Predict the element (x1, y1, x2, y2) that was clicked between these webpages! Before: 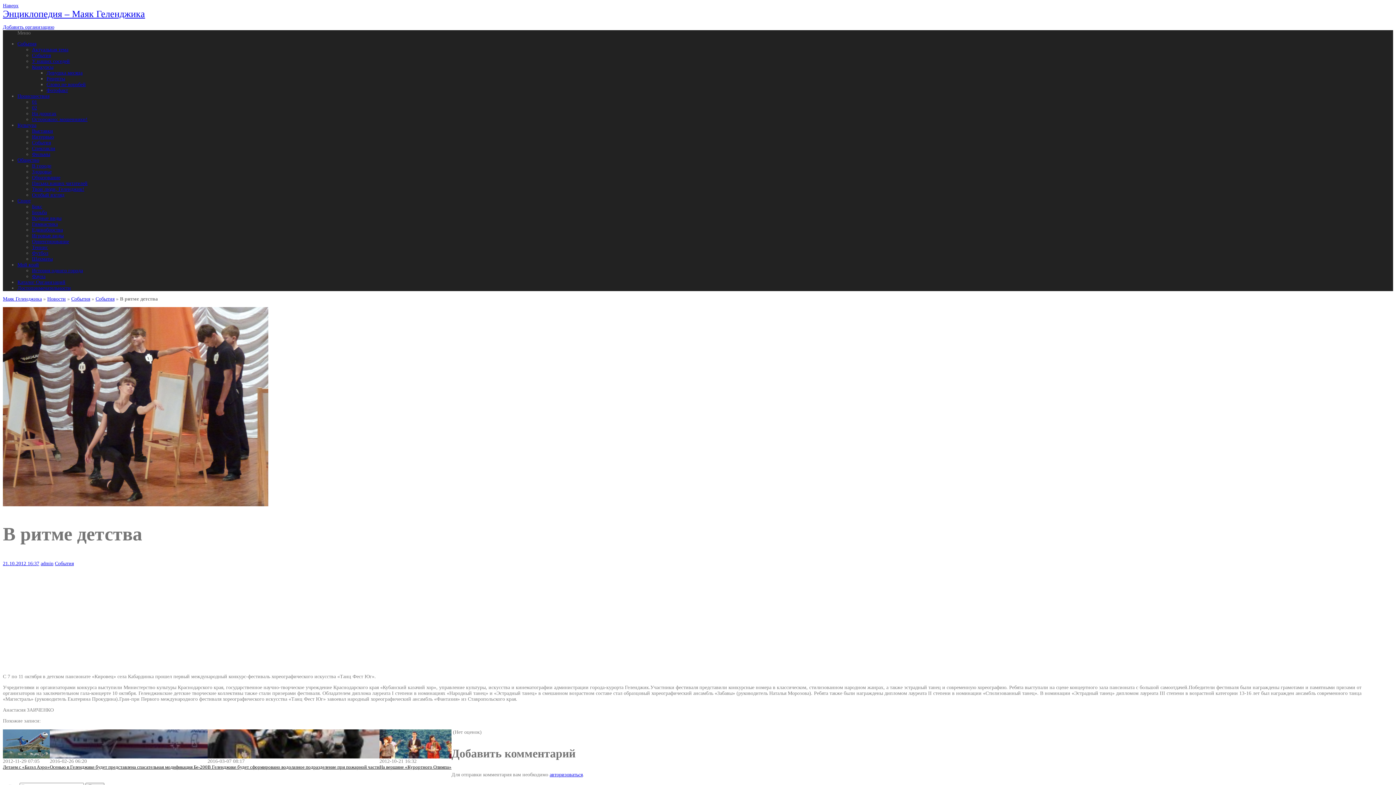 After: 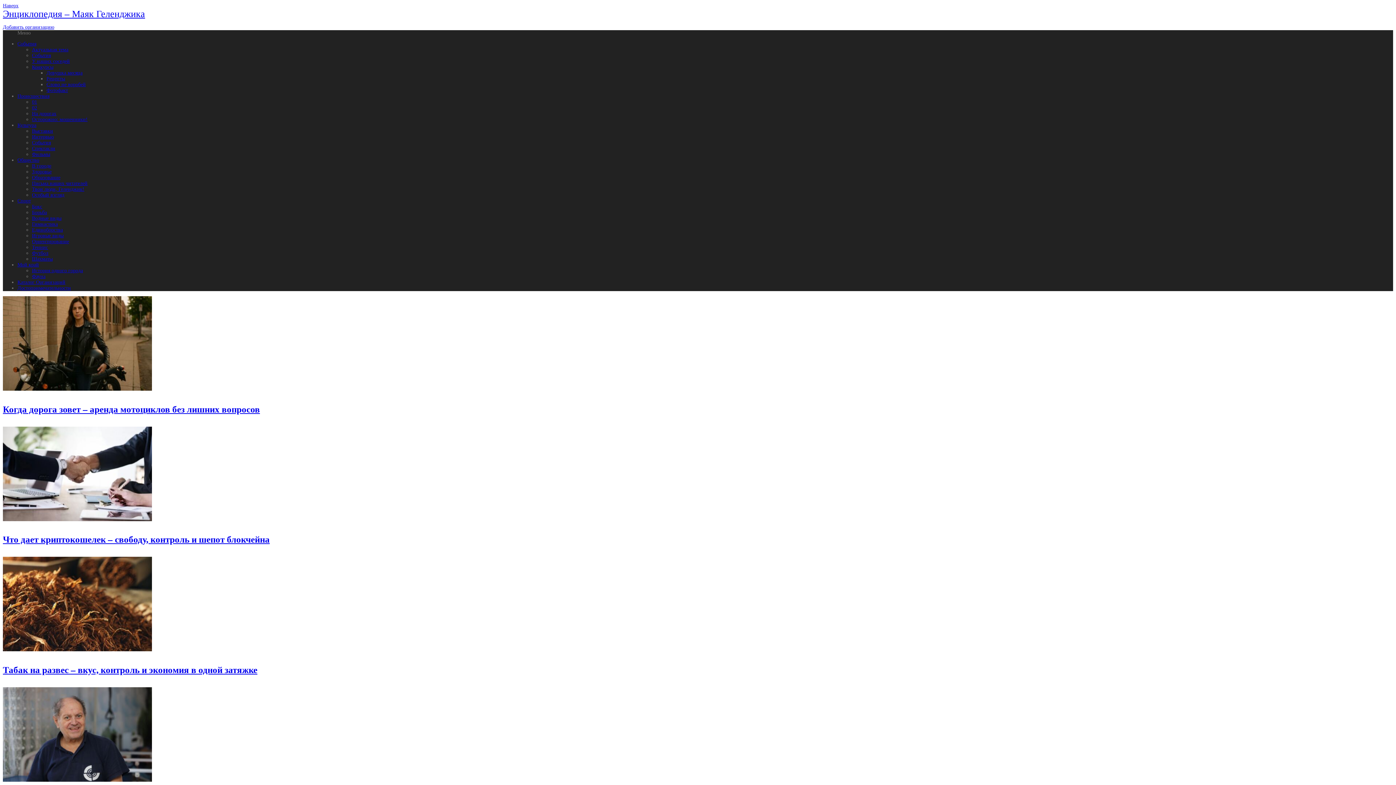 Action: label: Фотофакт bbox: (46, 87, 68, 93)